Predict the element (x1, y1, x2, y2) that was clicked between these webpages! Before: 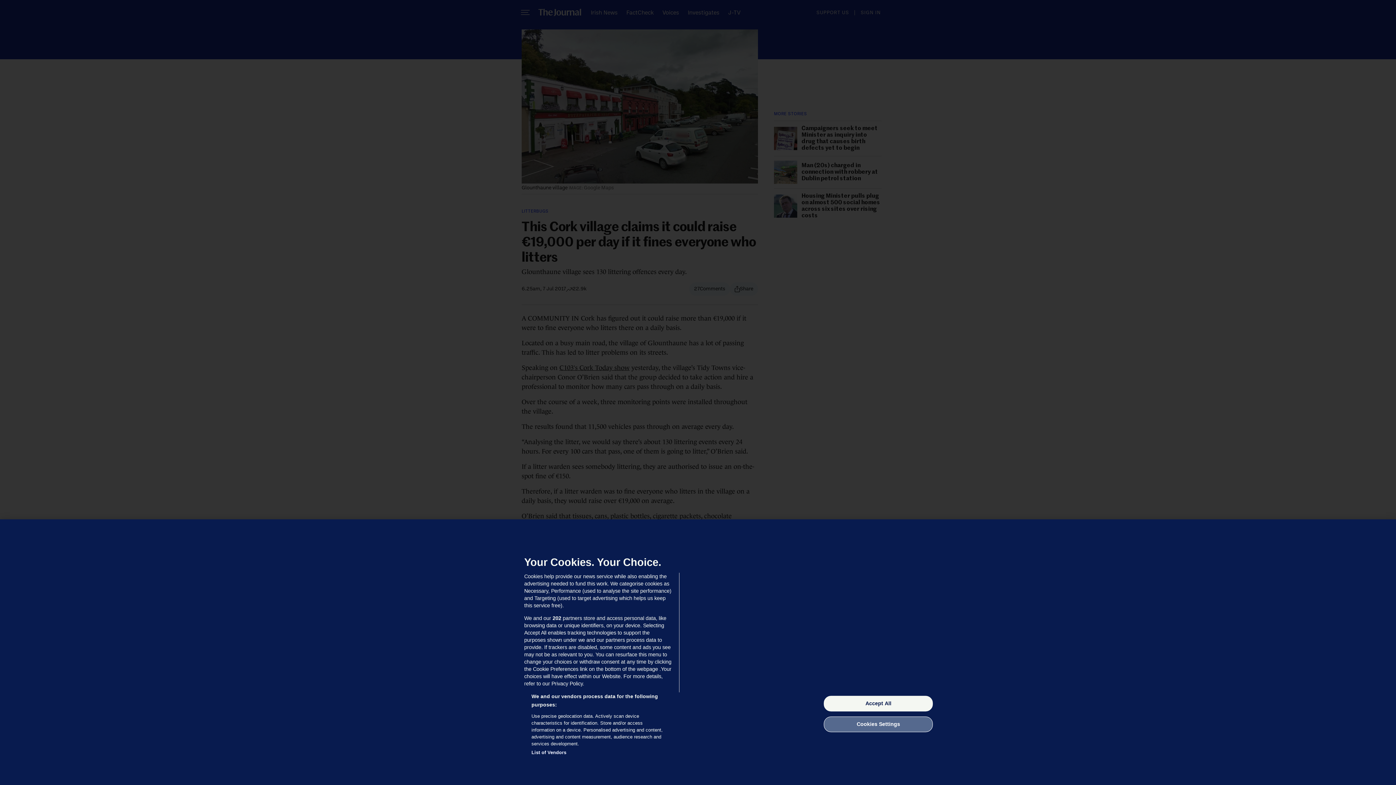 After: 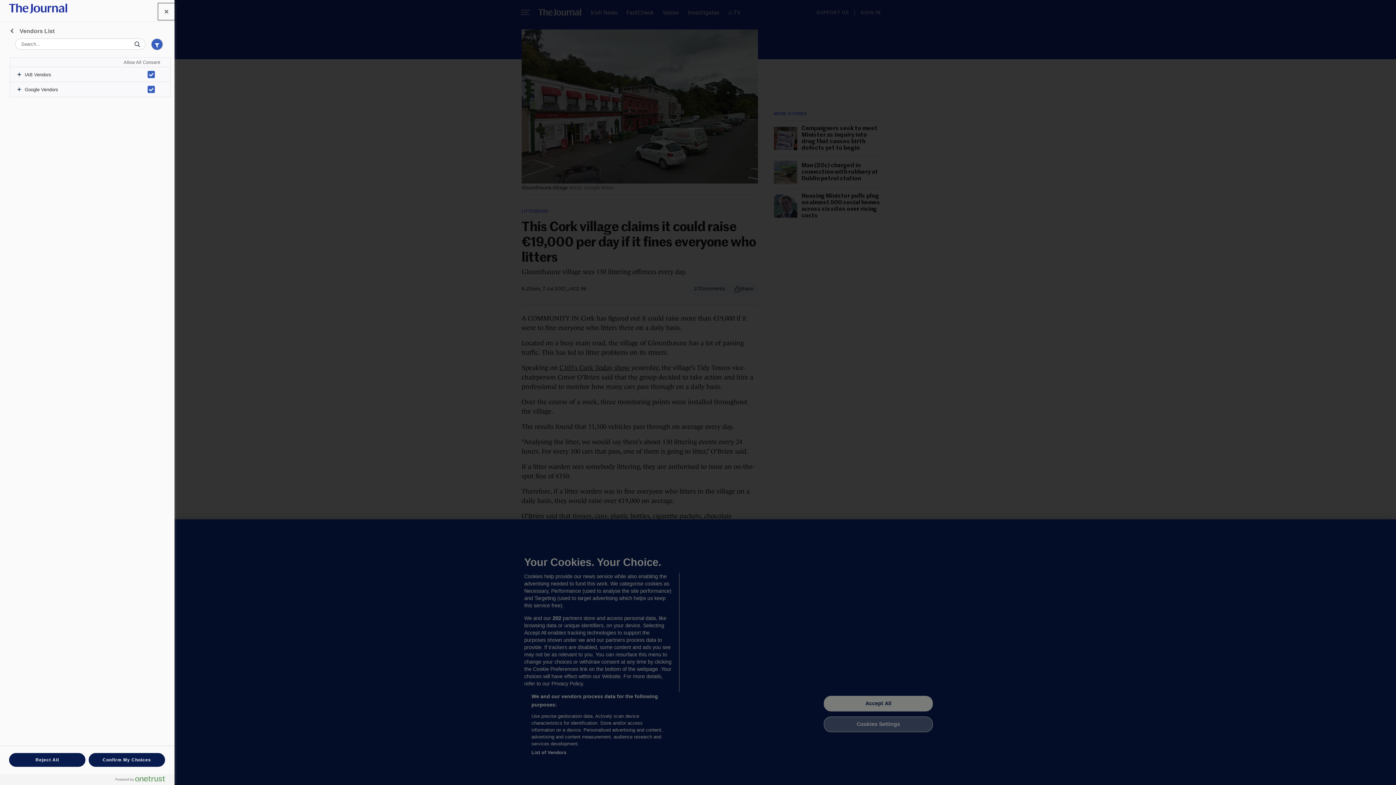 Action: bbox: (531, 749, 566, 756) label: List of Vendors